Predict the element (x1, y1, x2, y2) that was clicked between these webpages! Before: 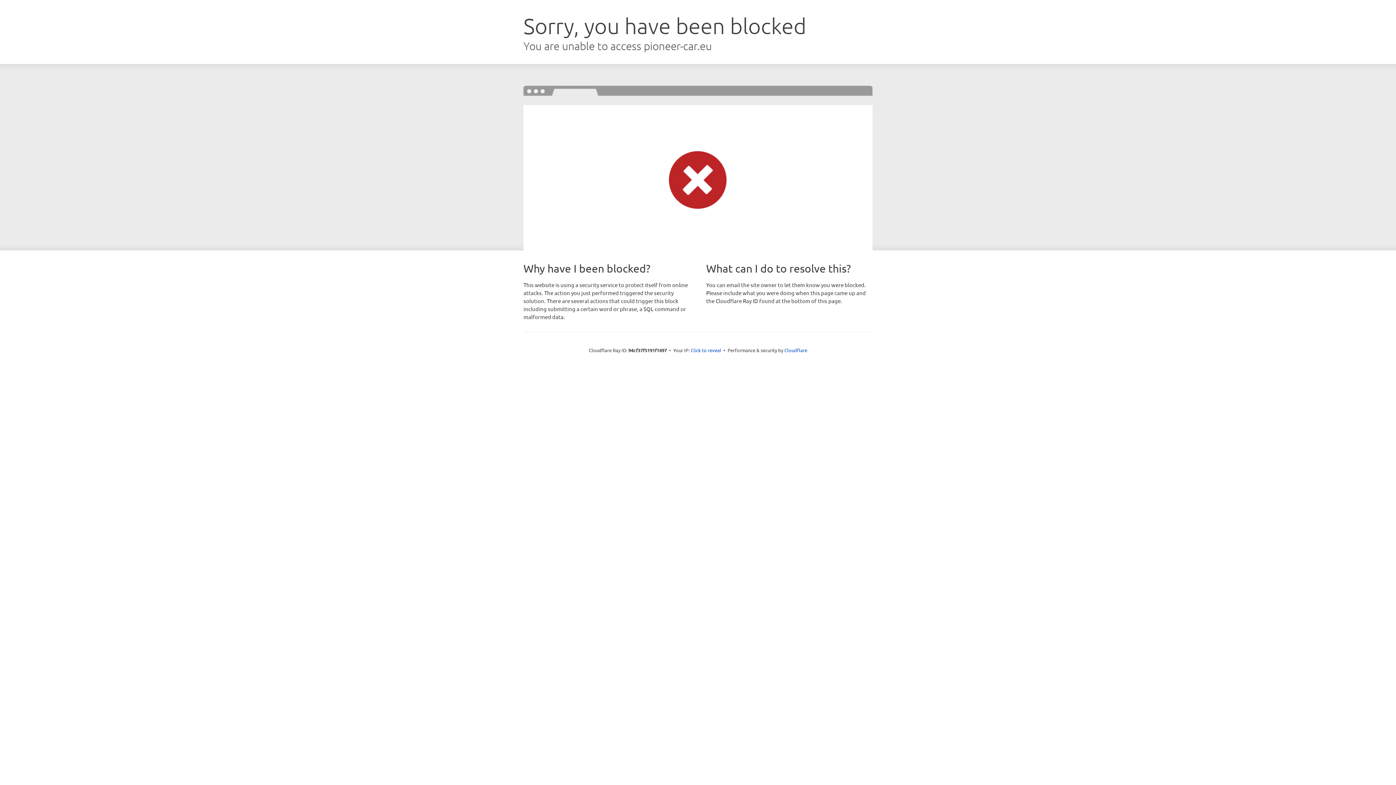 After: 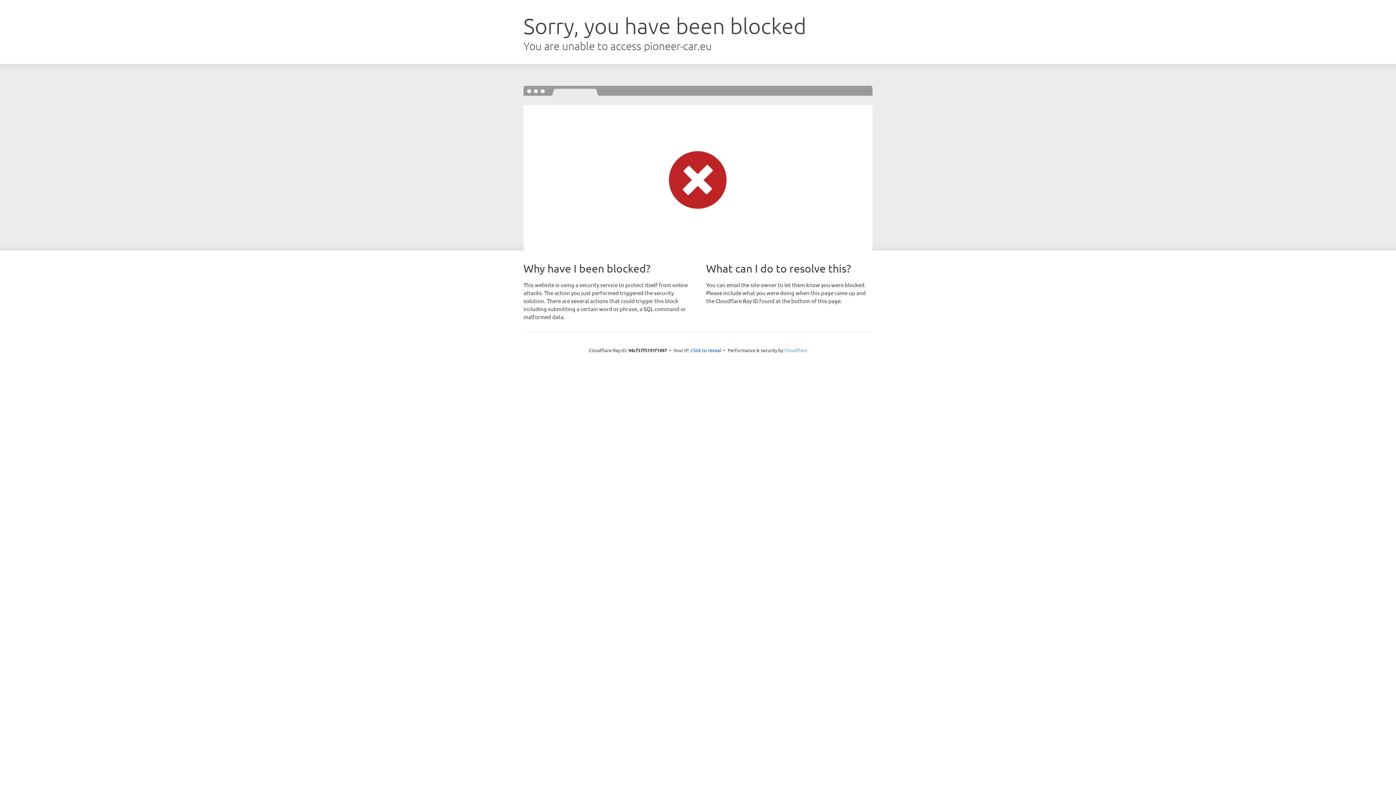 Action: label: Cloudflare bbox: (784, 347, 807, 353)